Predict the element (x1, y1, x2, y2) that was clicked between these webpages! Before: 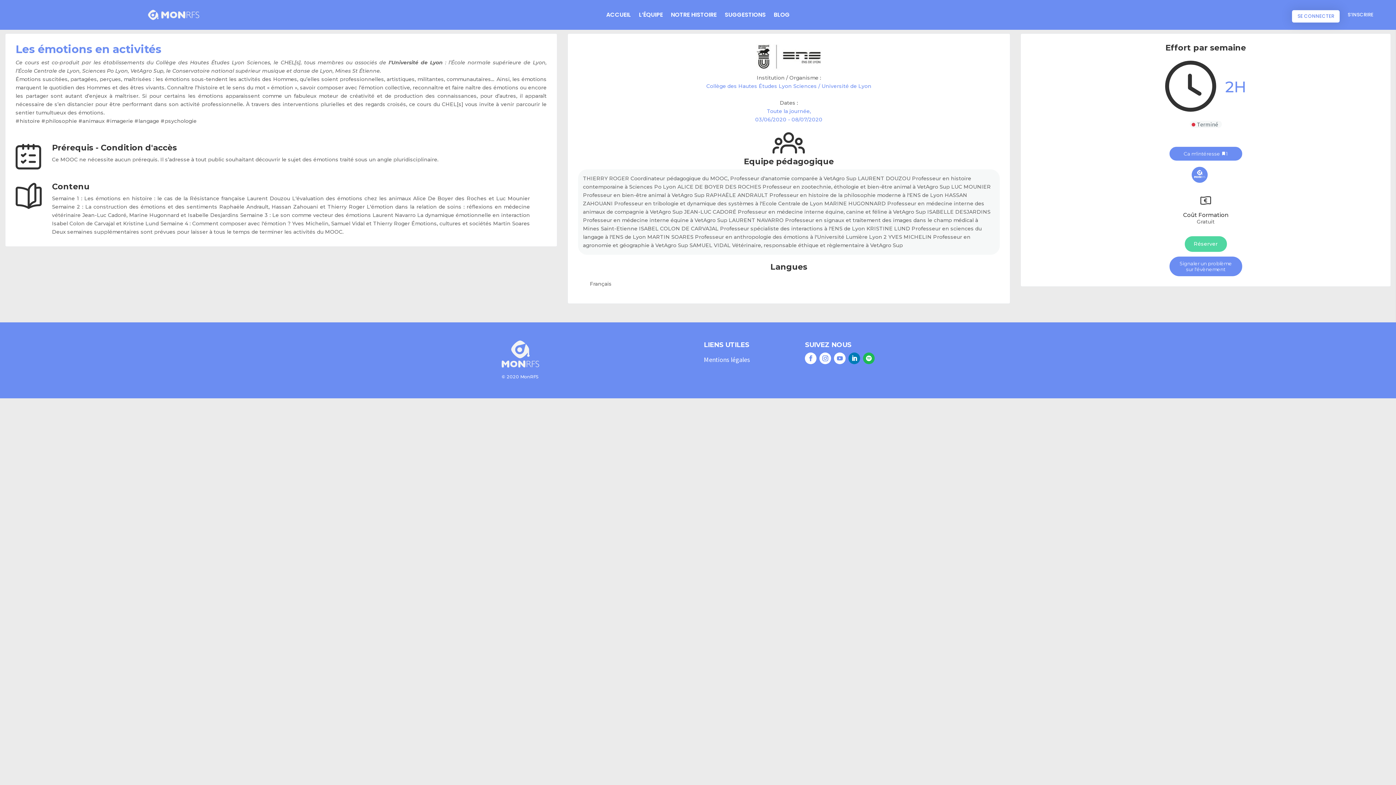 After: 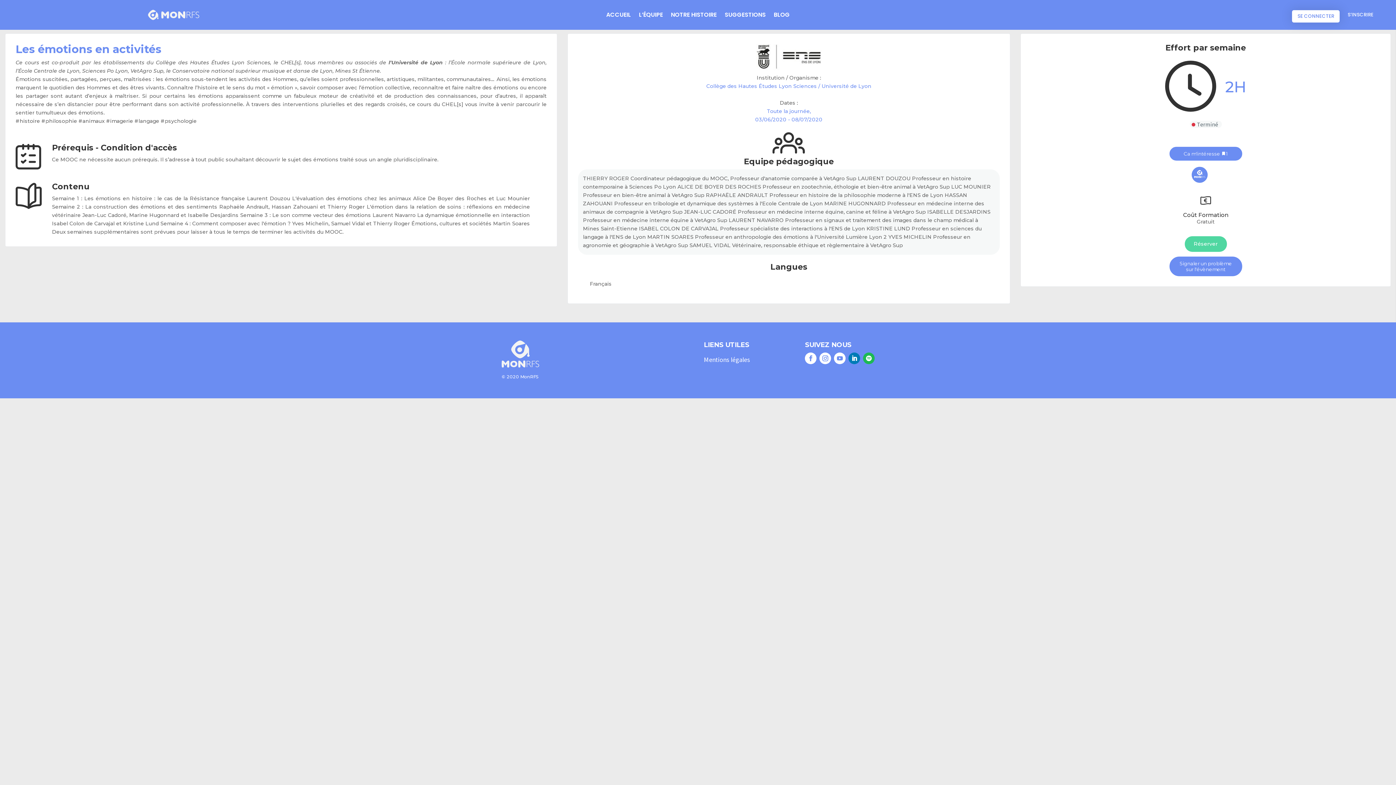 Action: bbox: (1169, 146, 1242, 160) label: Ca m'intéresse 1